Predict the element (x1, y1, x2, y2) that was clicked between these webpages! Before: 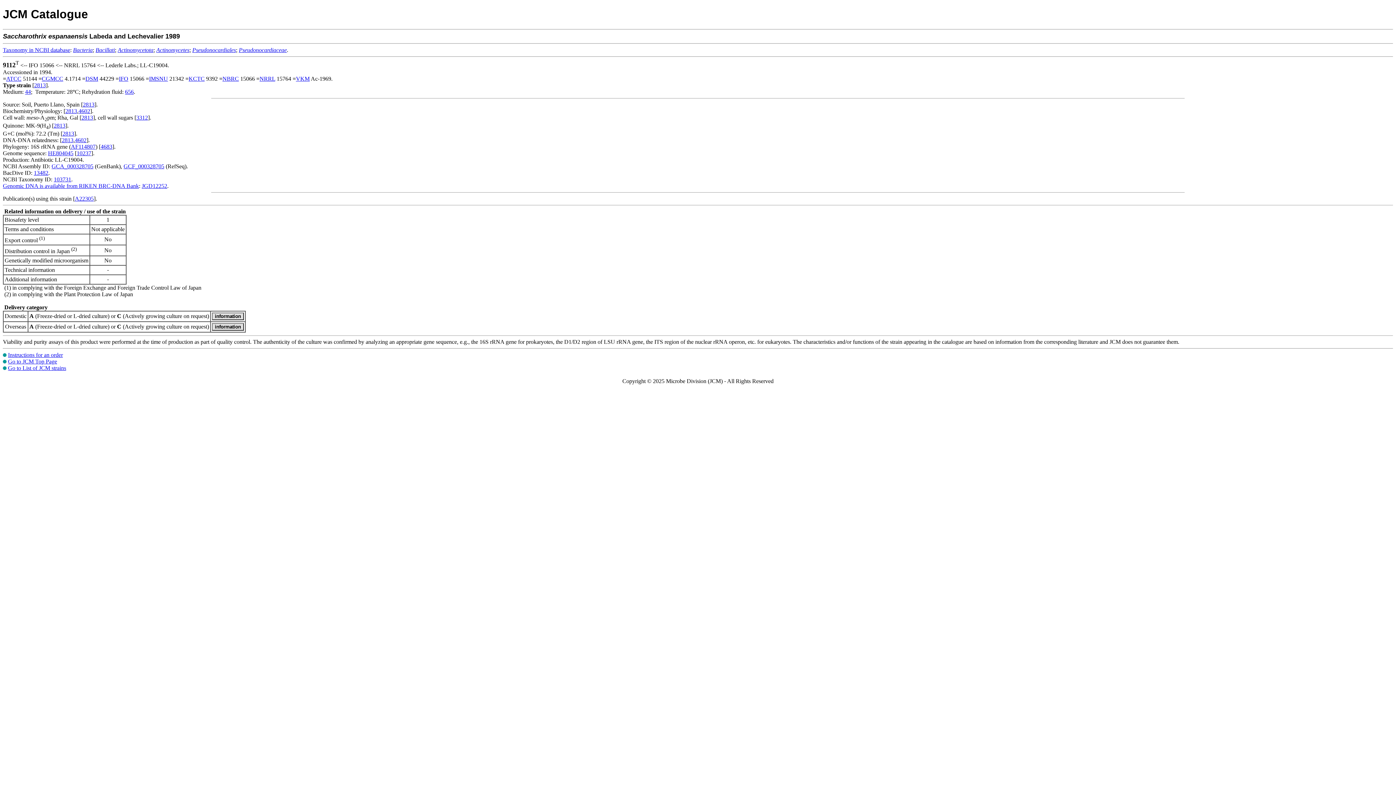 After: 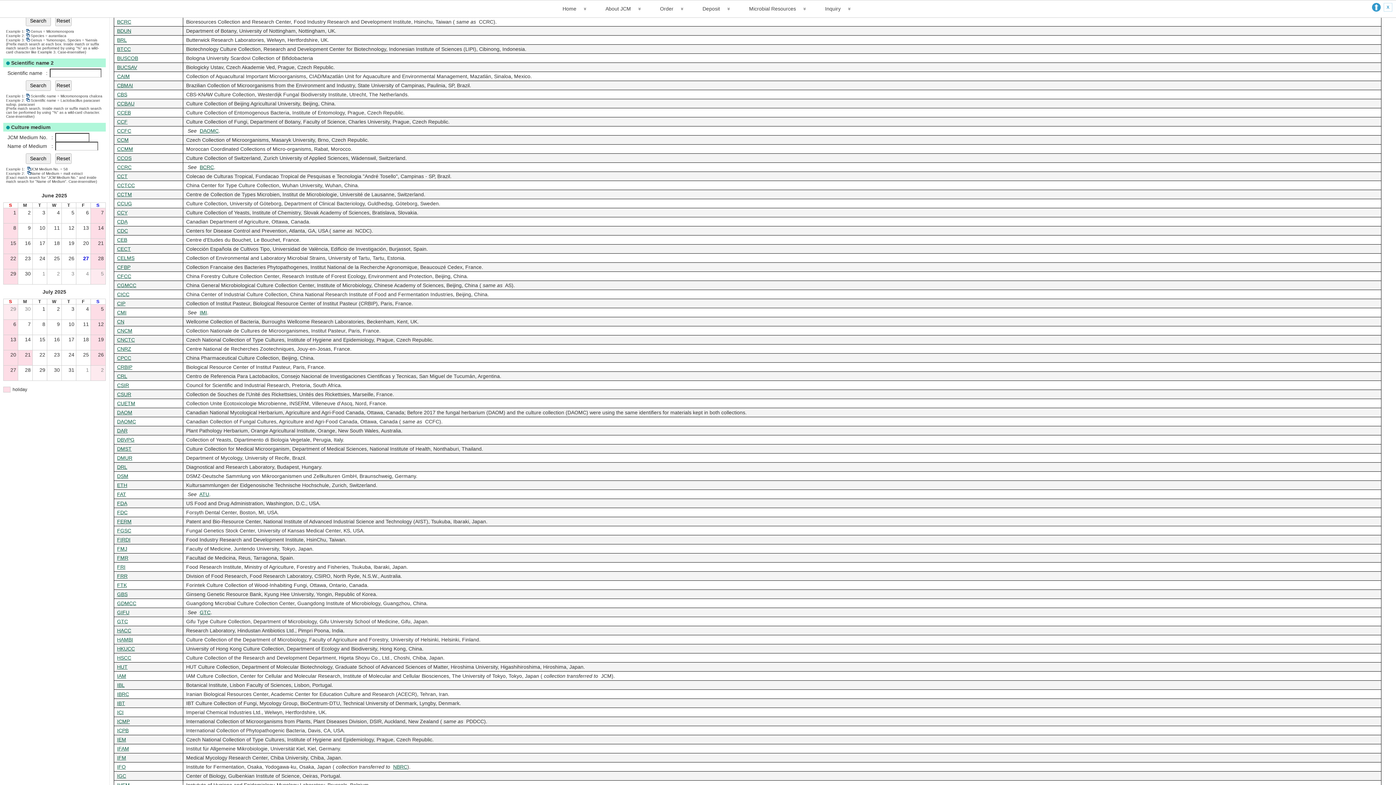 Action: bbox: (6, 75, 21, 81) label: ATCC